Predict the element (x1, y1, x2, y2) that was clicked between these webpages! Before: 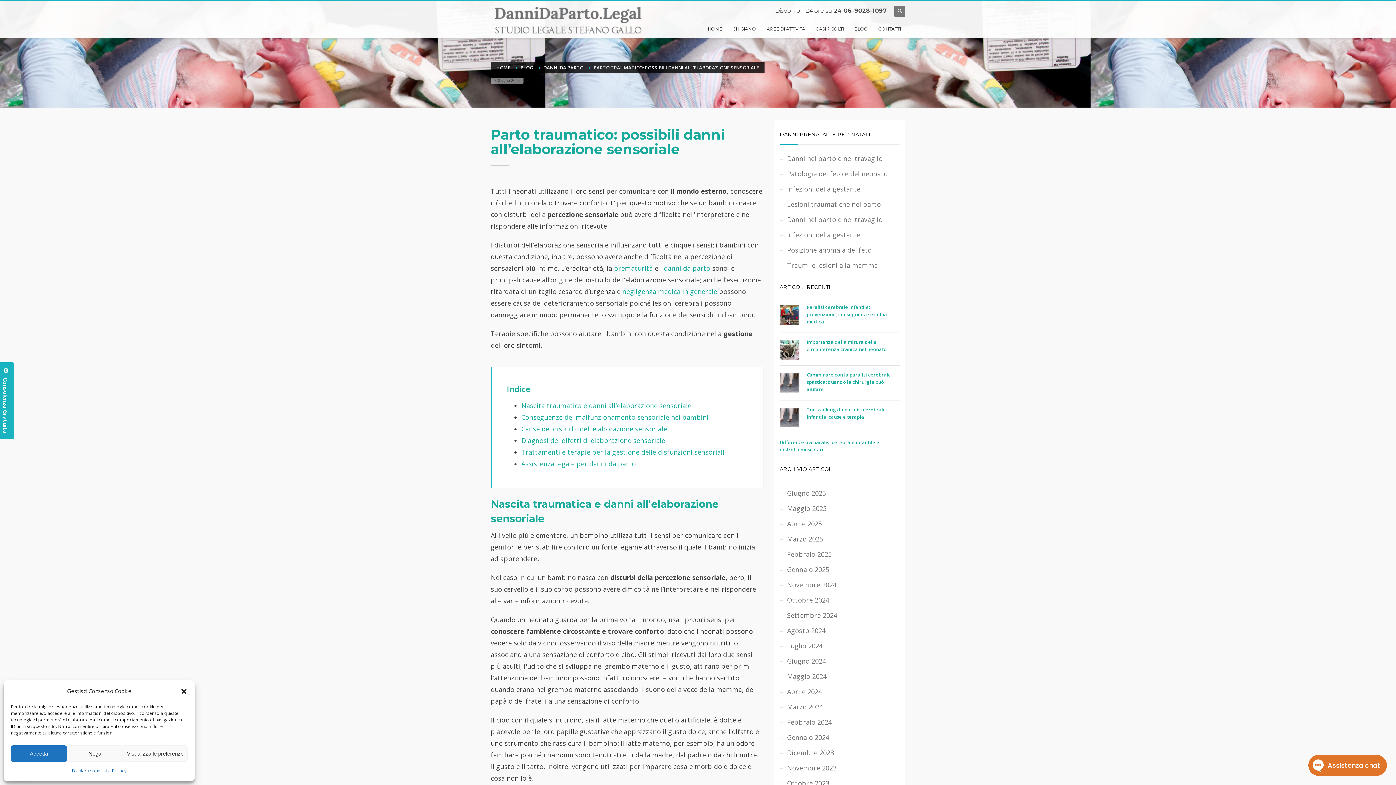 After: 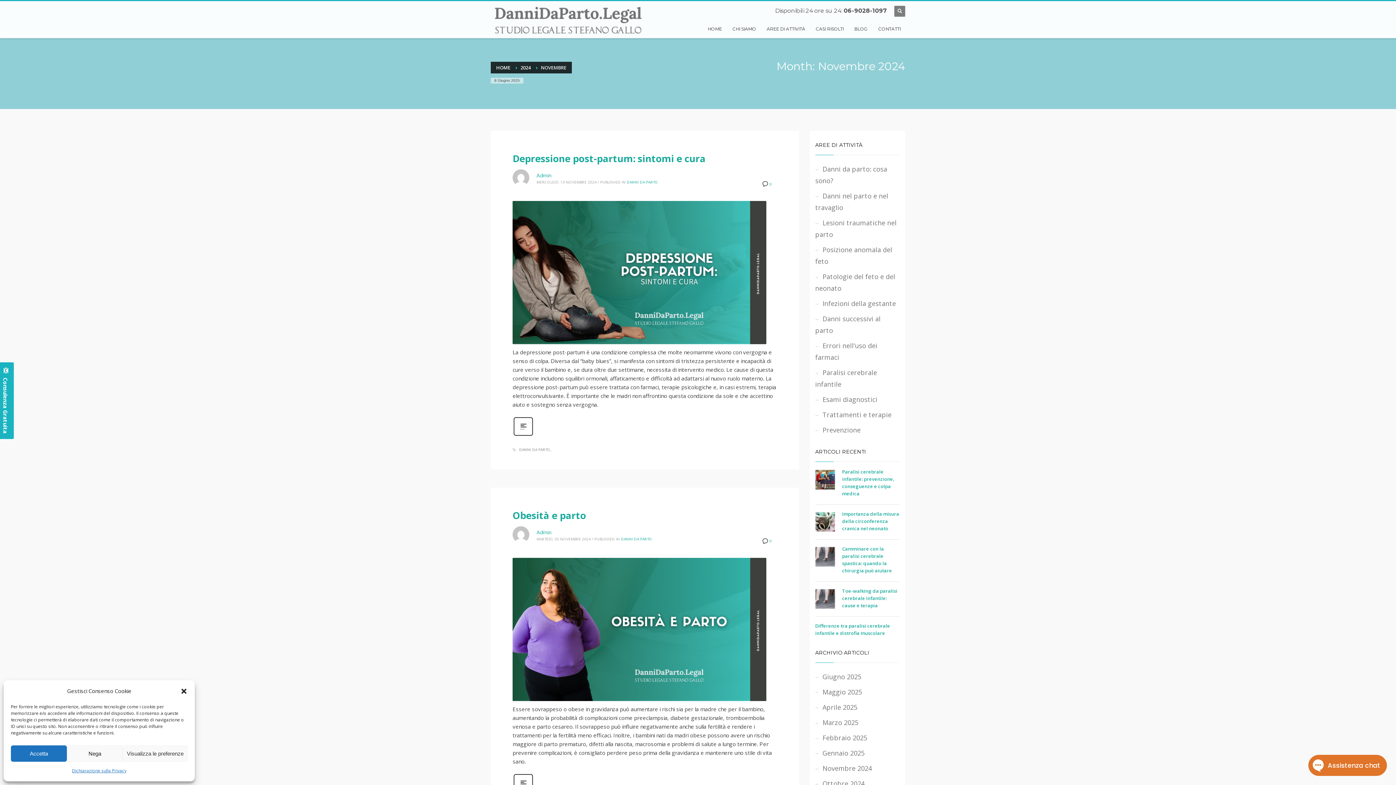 Action: label: Novembre 2024 bbox: (780, 577, 900, 592)